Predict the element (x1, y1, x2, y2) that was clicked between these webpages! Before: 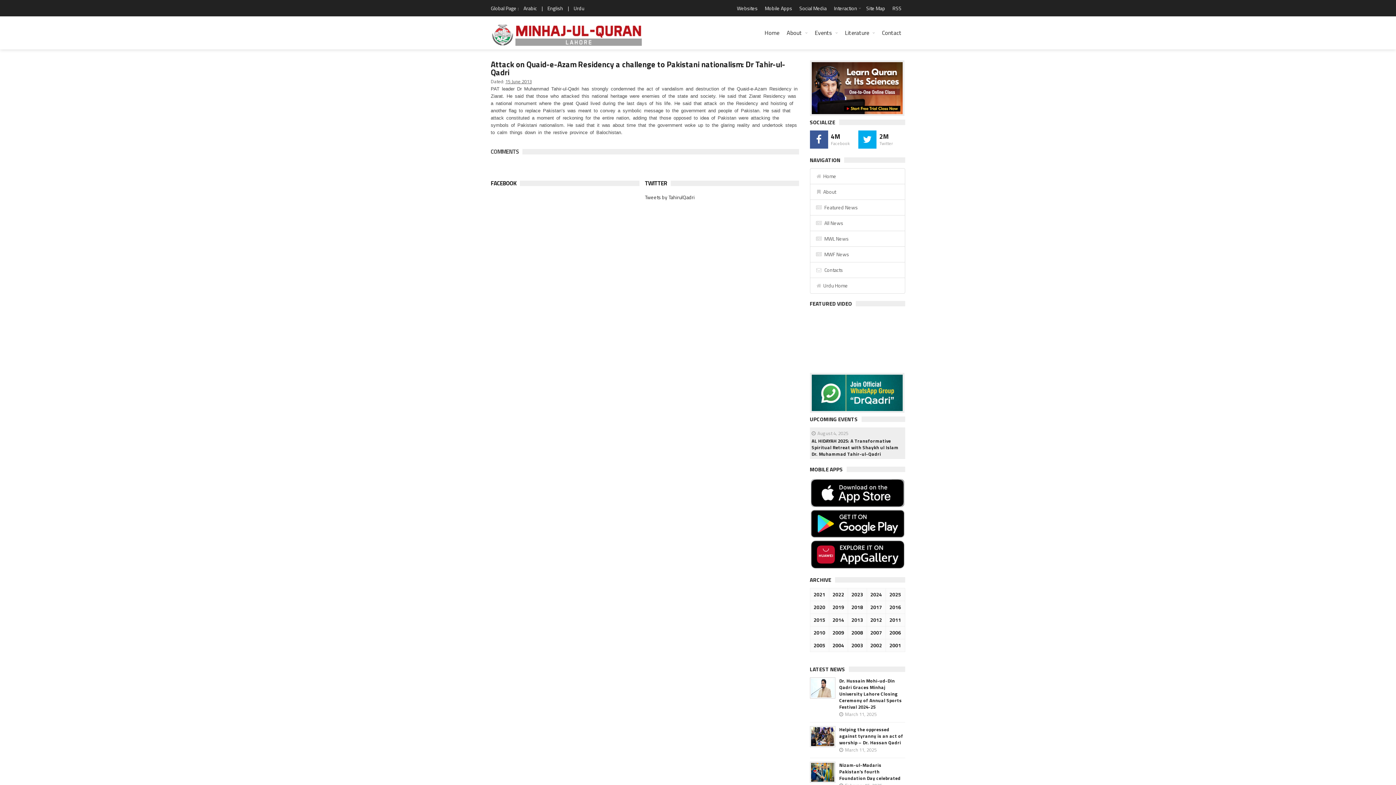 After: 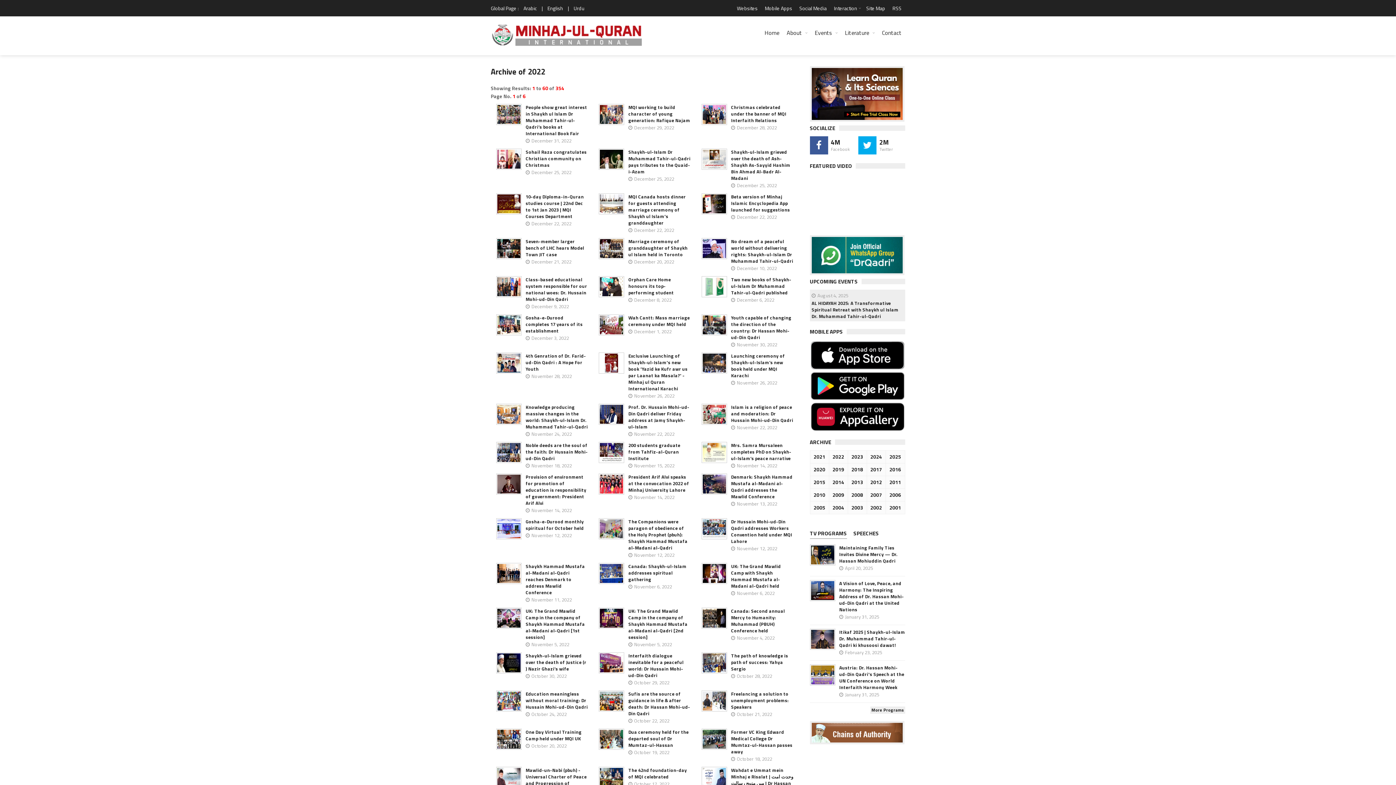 Action: label: 2022 bbox: (831, 590, 845, 598)